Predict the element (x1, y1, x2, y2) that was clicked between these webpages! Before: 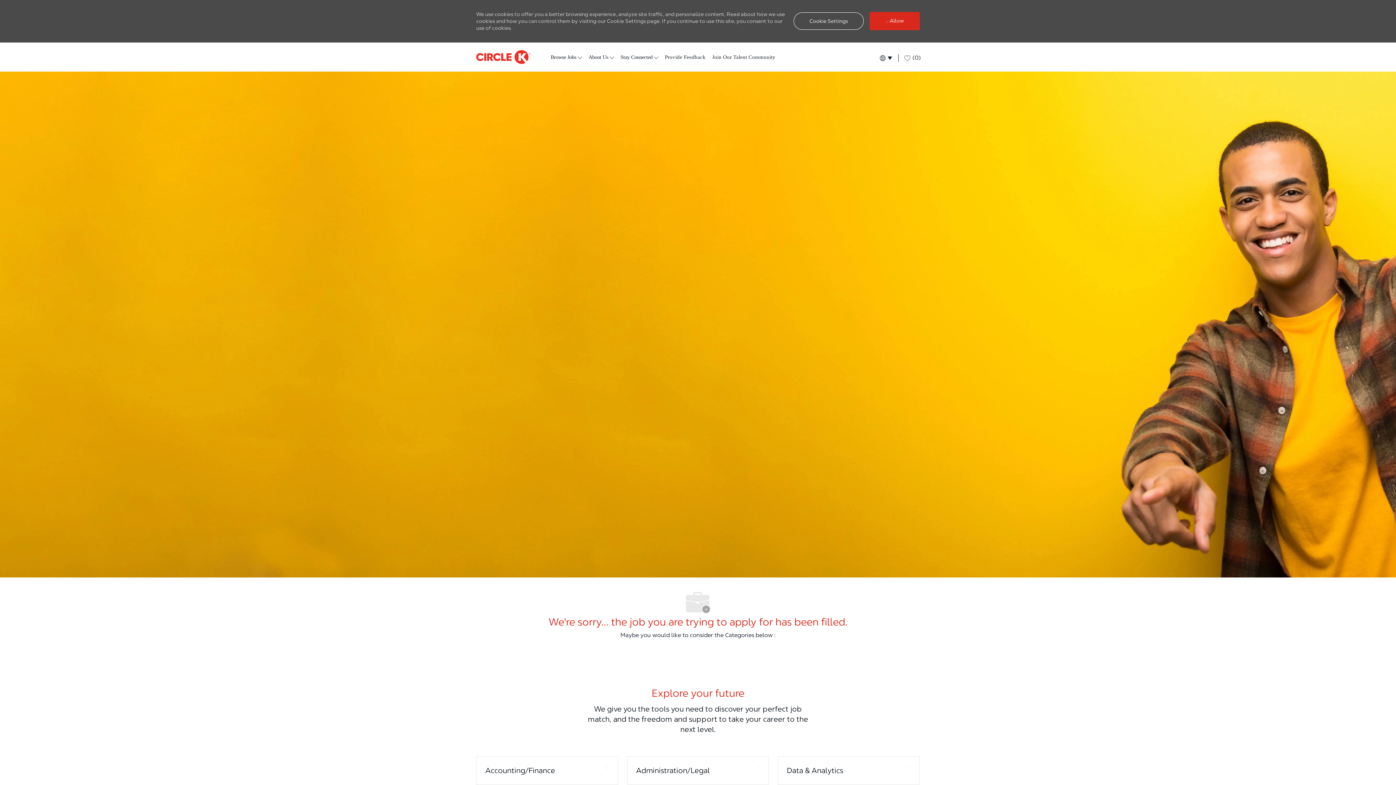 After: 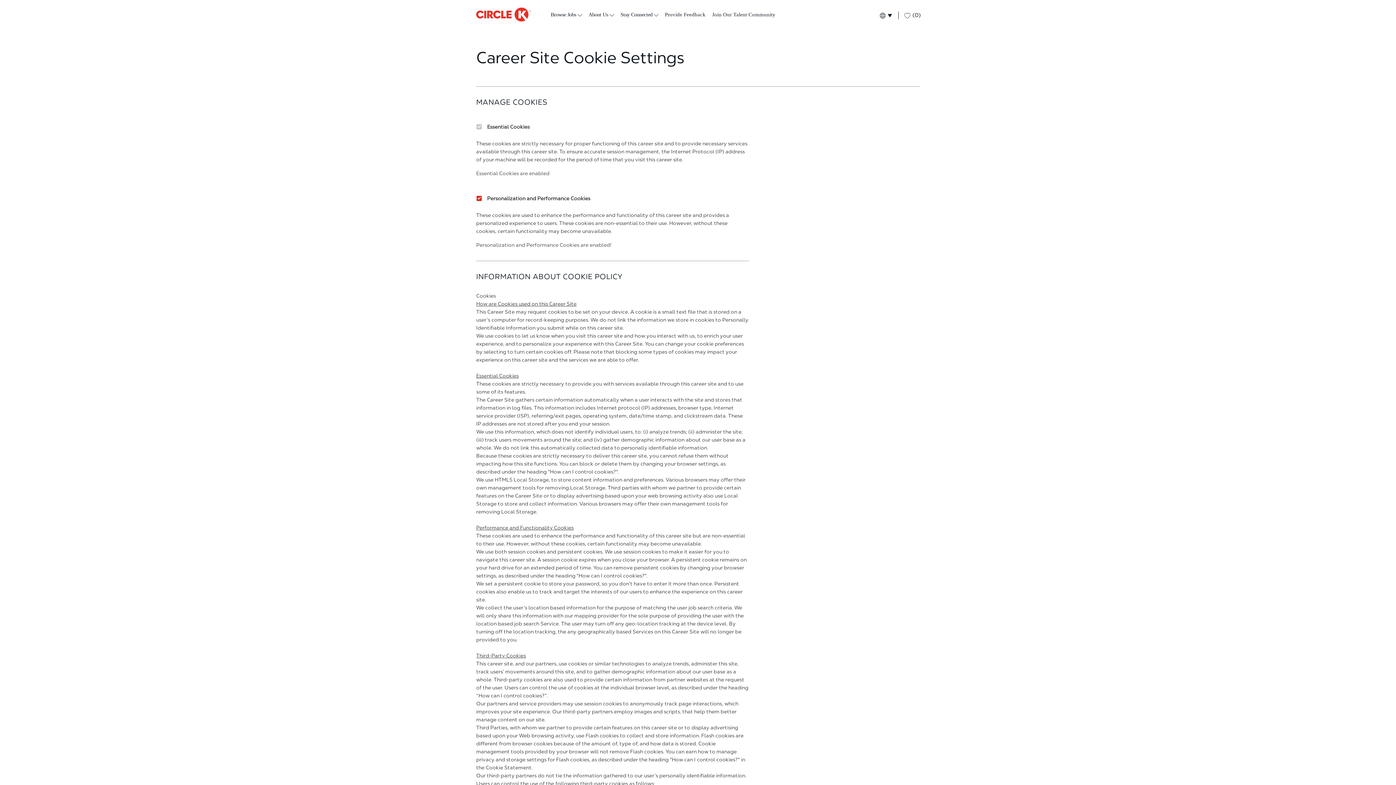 Action: label: Click here to change your Cookie Settings bbox: (793, 12, 864, 29)